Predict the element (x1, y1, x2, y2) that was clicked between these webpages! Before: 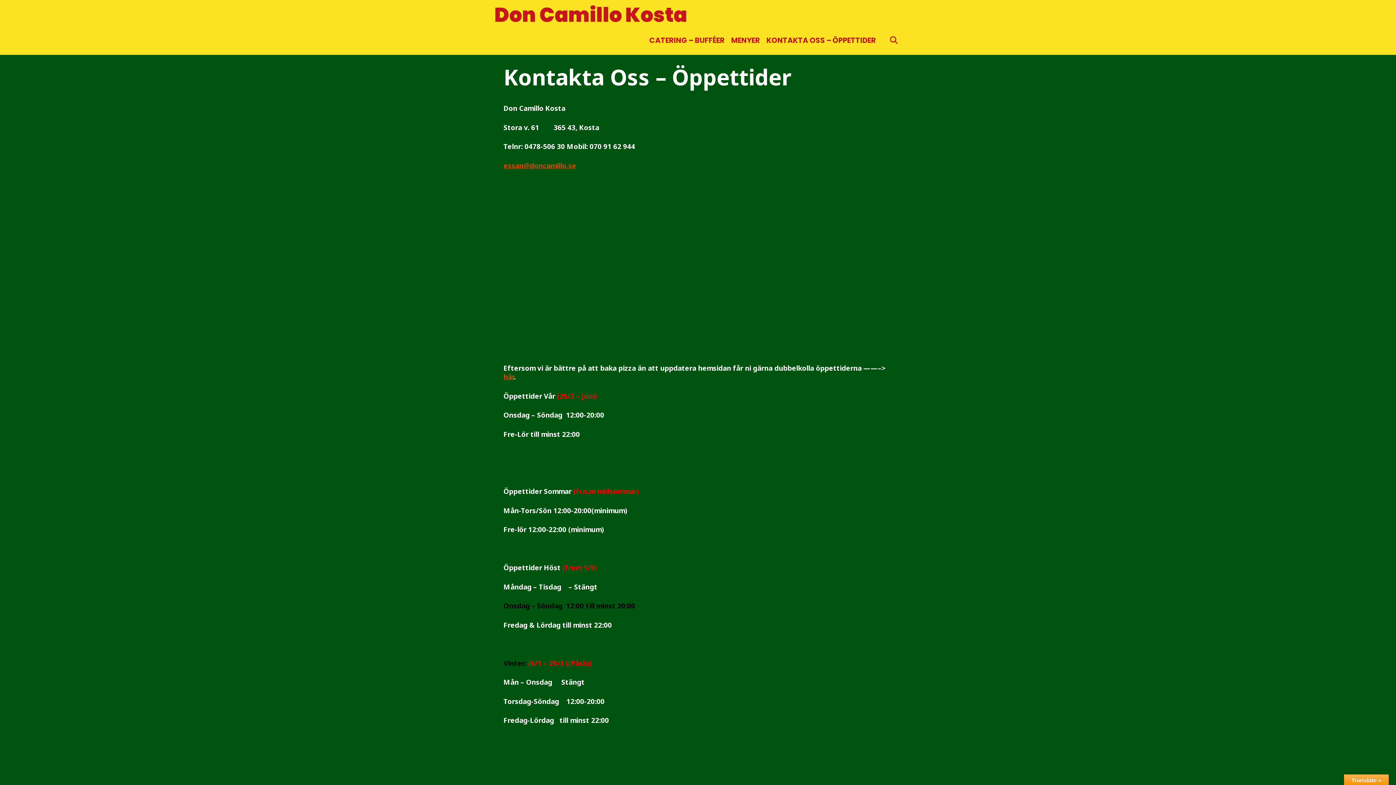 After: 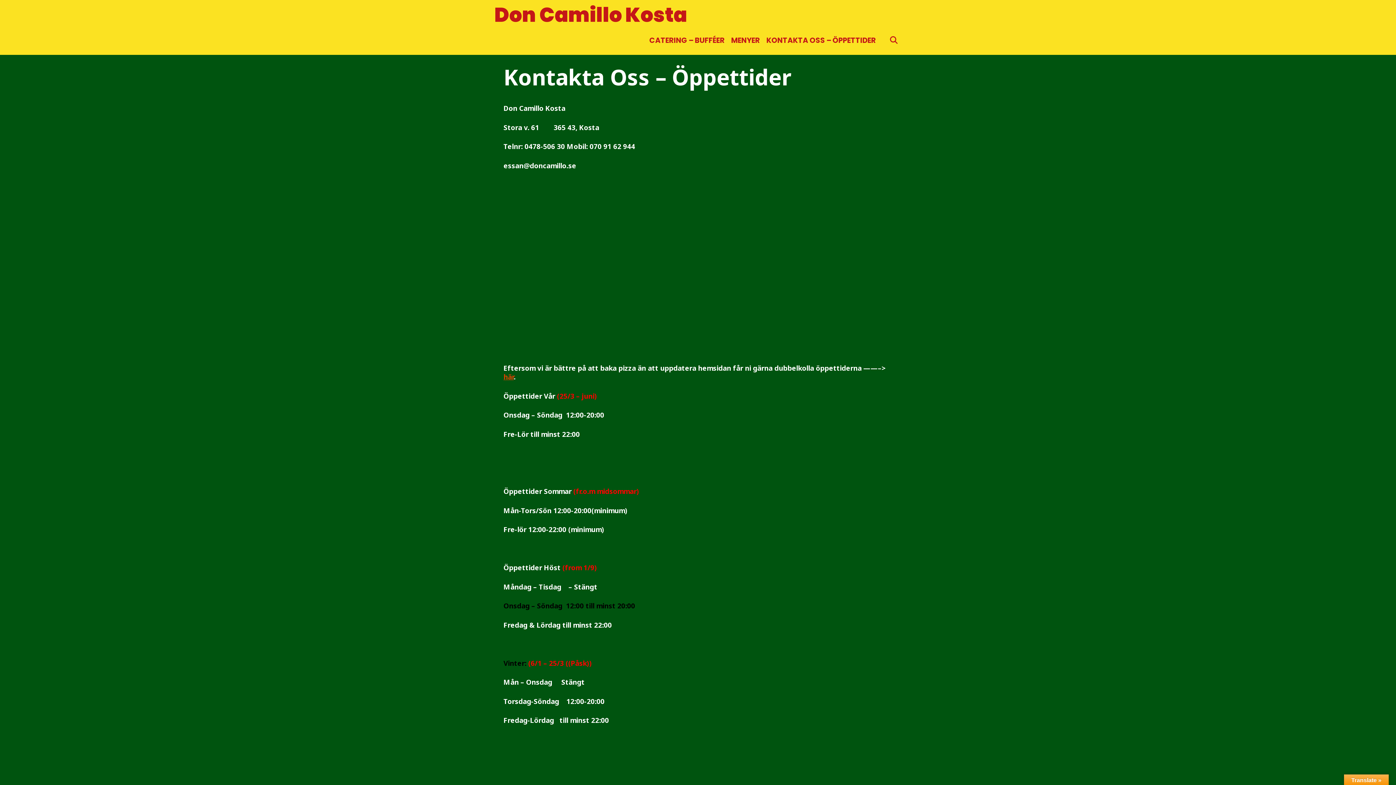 Action: label: essan@doncamillo.se bbox: (503, 160, 576, 170)